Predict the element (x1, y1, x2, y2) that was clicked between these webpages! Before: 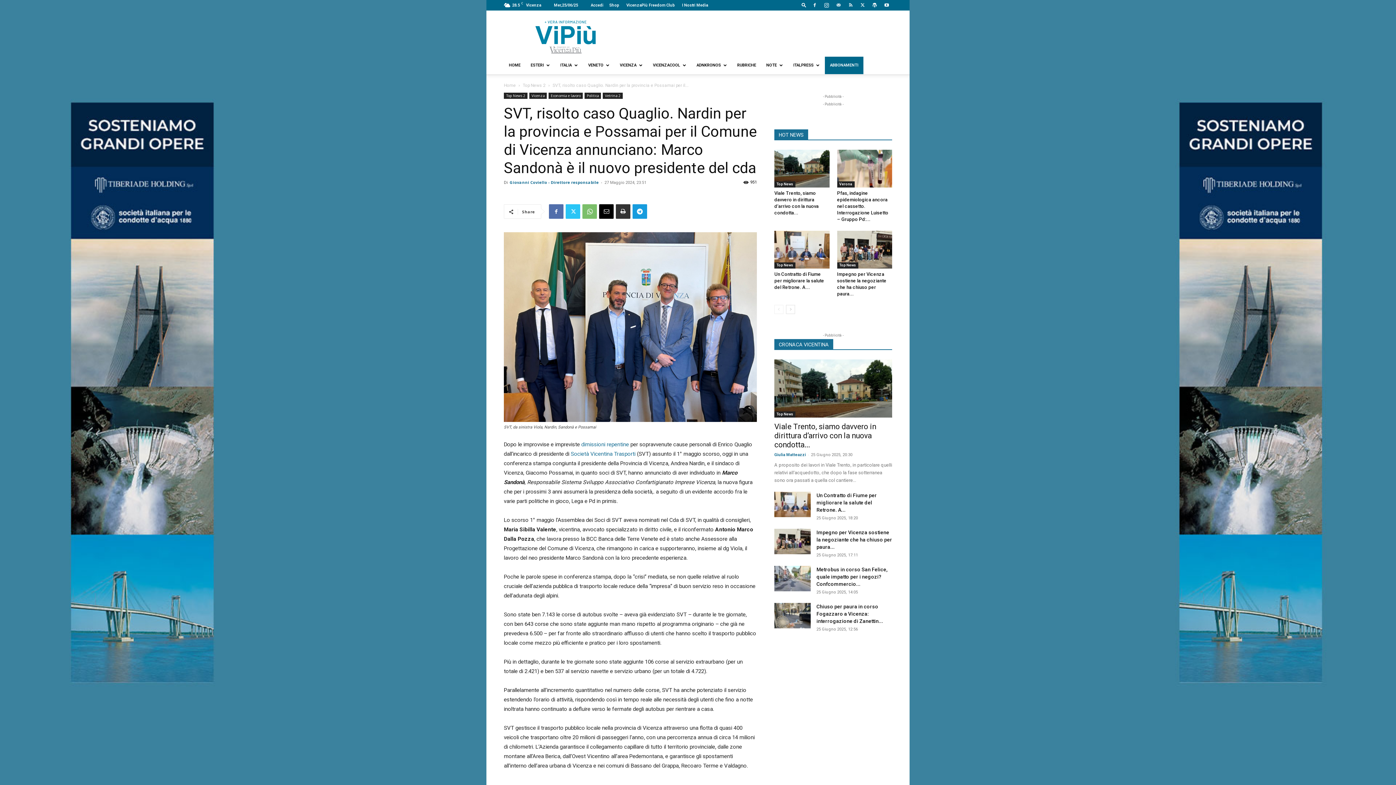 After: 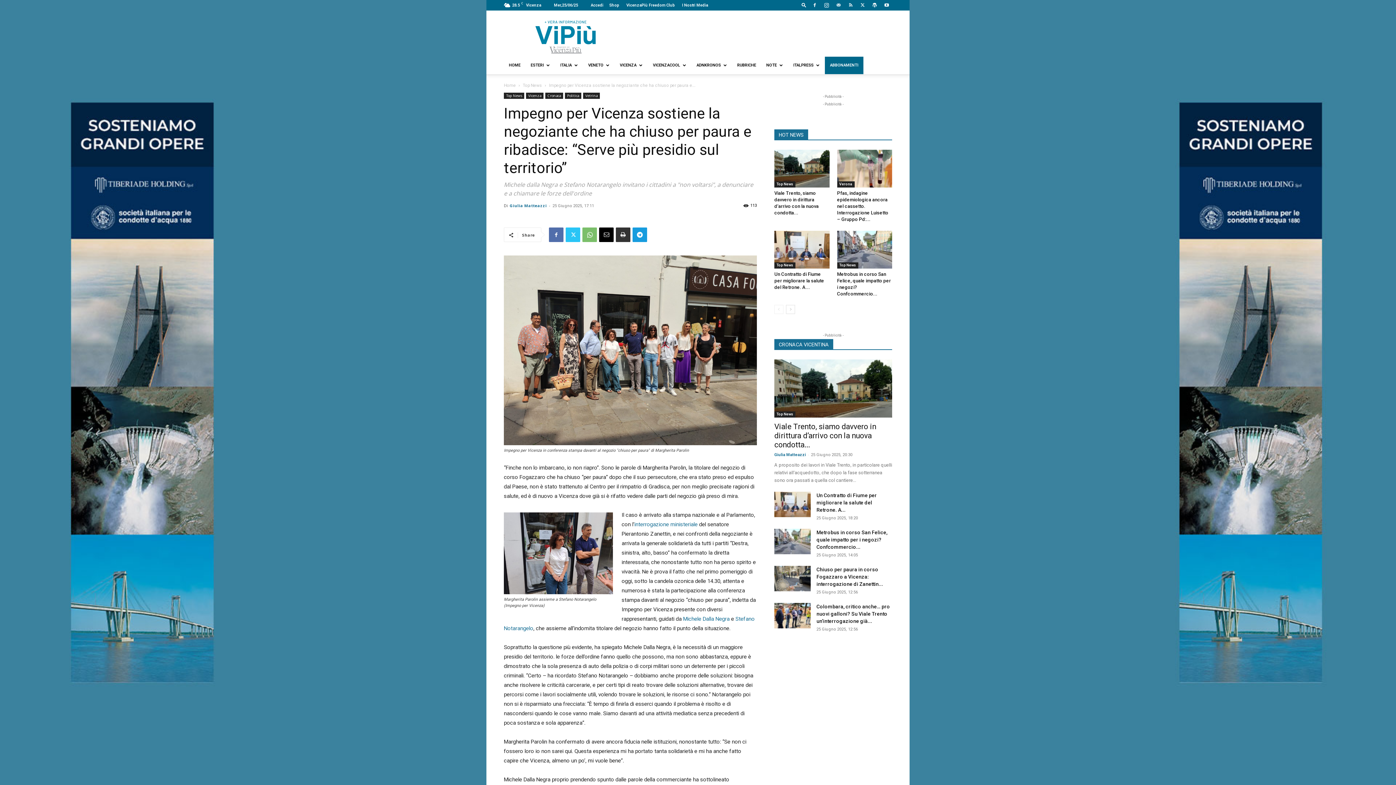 Action: label: Impegno per Vicenza sostiene la negoziante che ha chiuso per paura... bbox: (816, 529, 892, 550)